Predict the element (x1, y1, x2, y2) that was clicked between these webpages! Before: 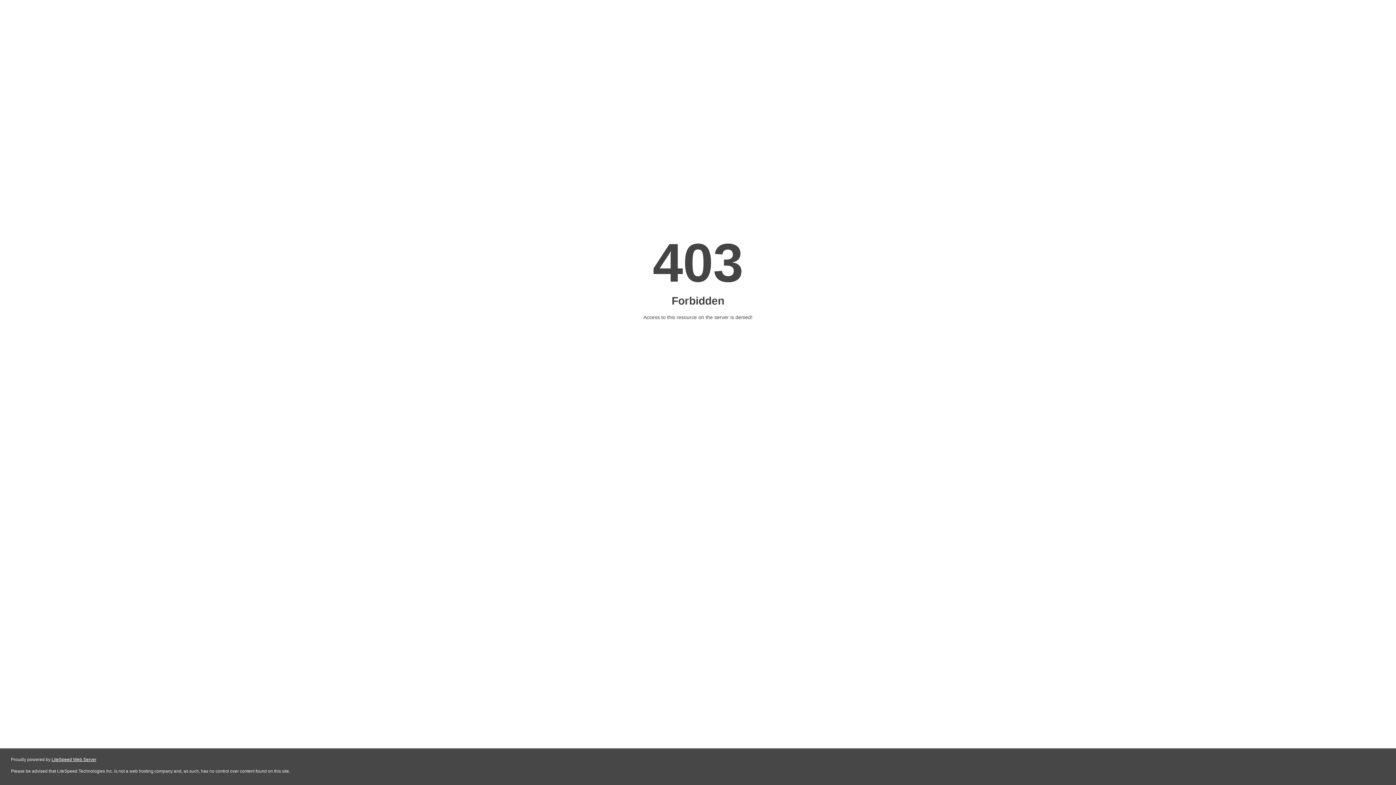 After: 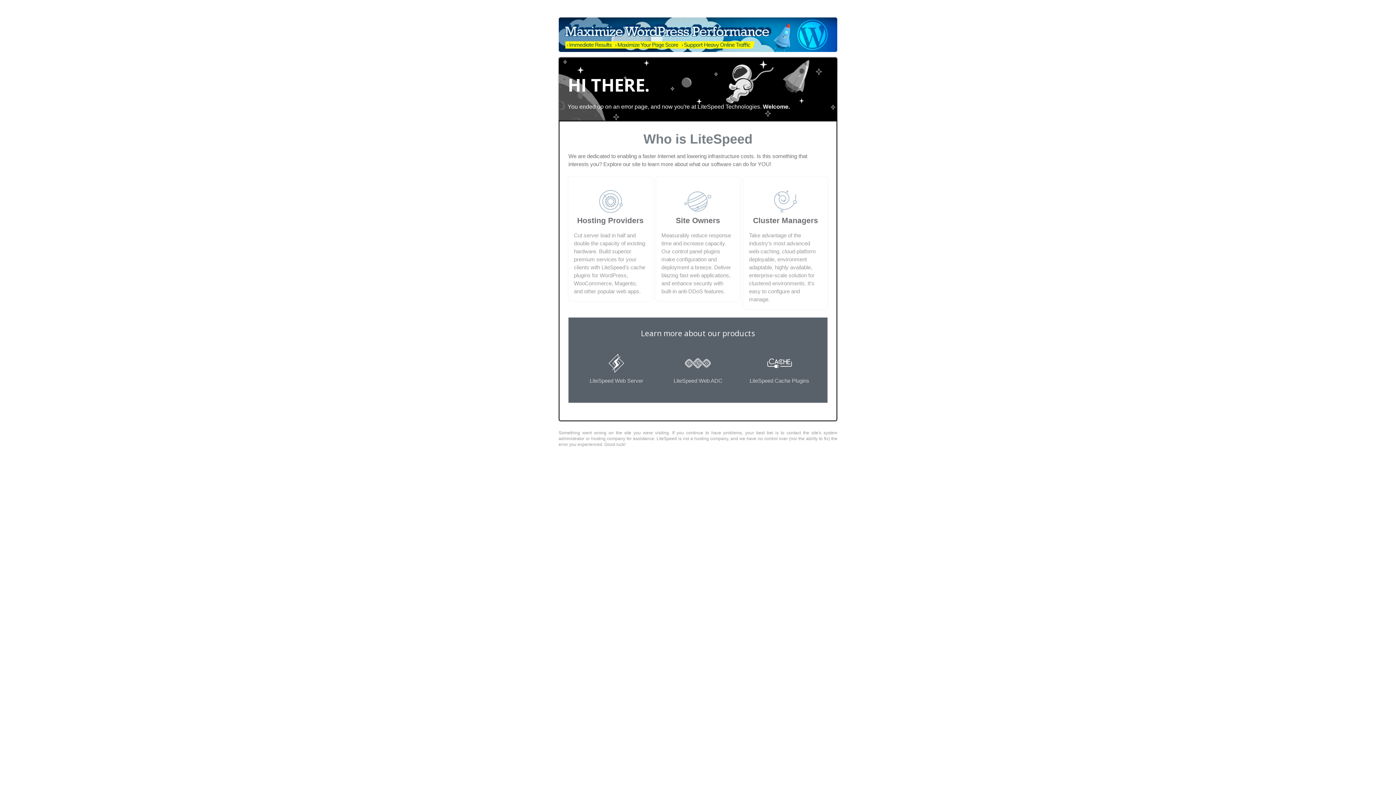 Action: bbox: (51, 757, 96, 762) label: LiteSpeed Web Server